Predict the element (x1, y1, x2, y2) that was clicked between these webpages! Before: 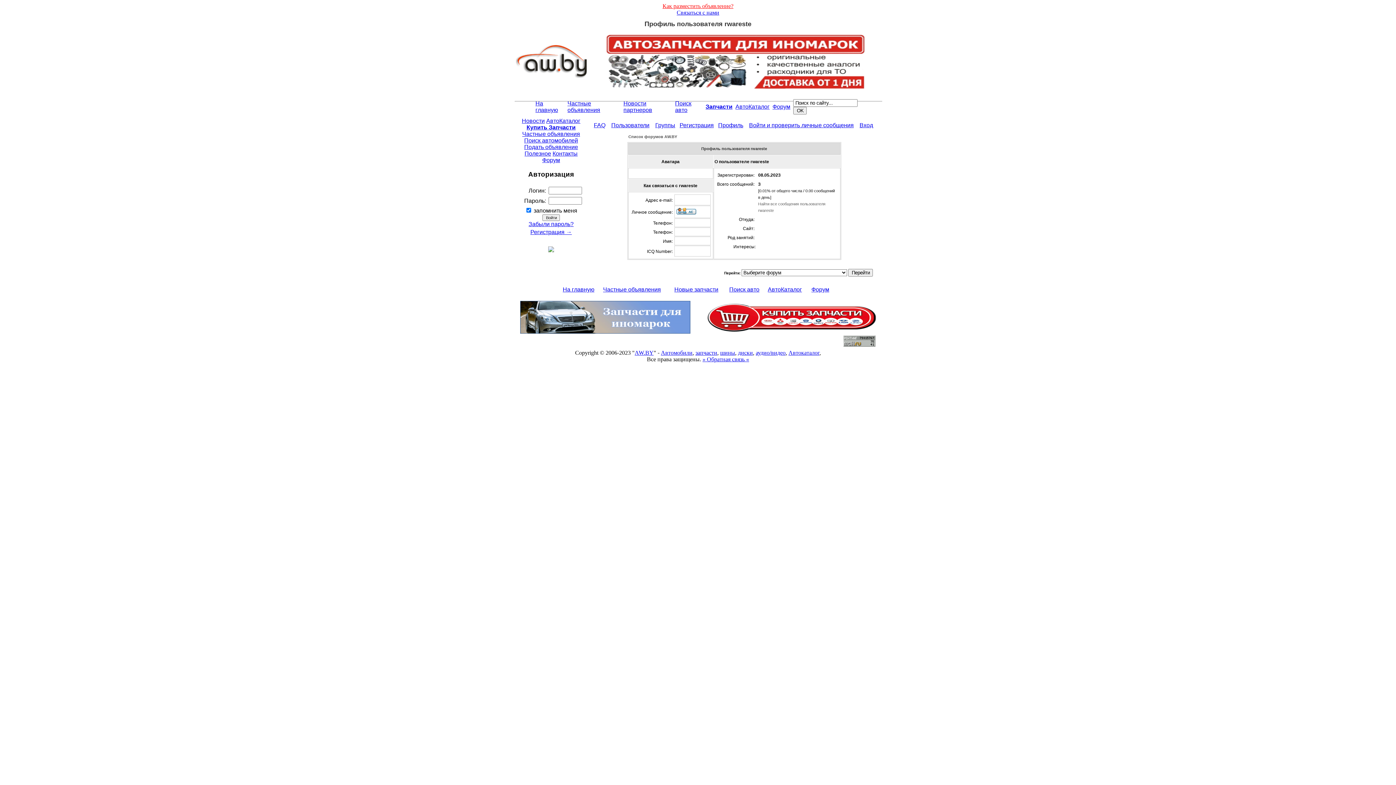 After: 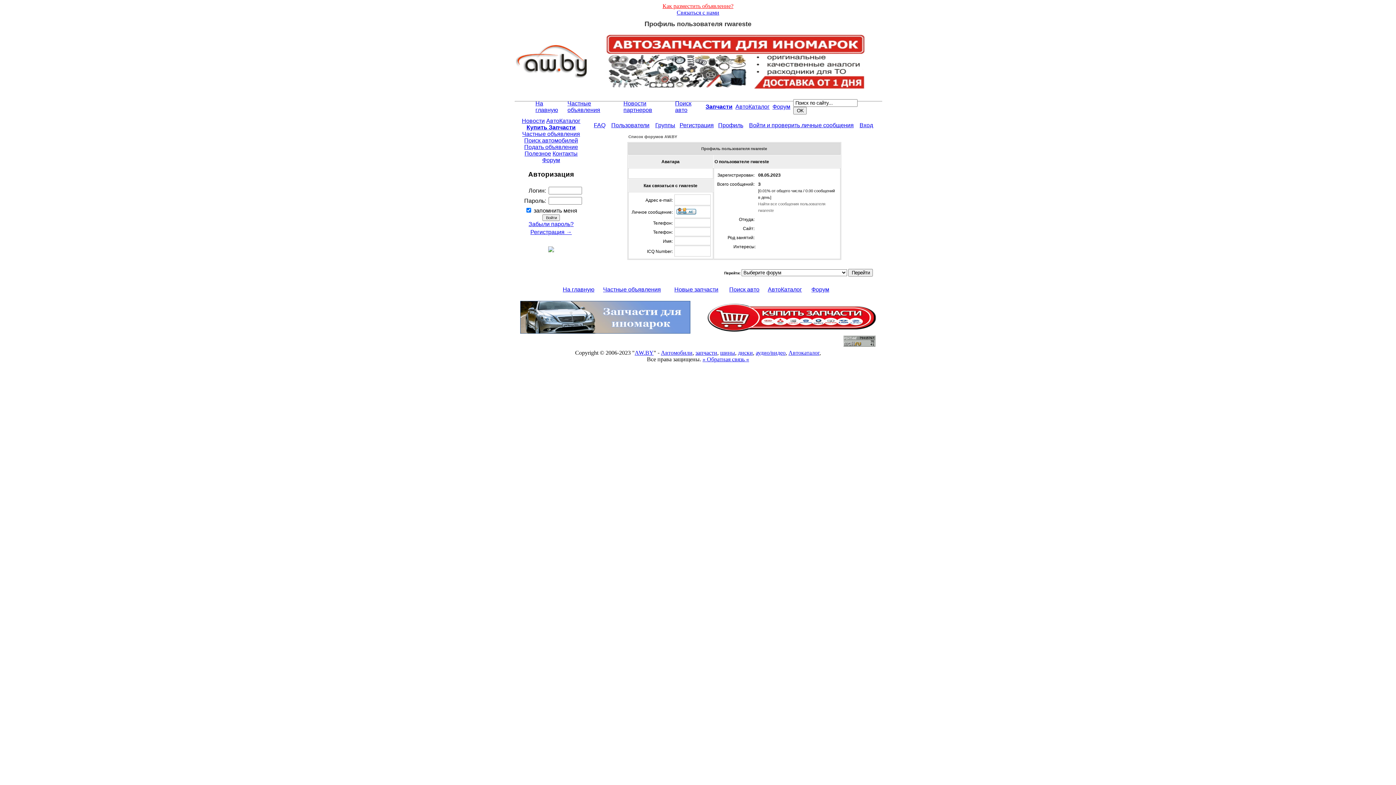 Action: bbox: (706, 330, 876, 334)